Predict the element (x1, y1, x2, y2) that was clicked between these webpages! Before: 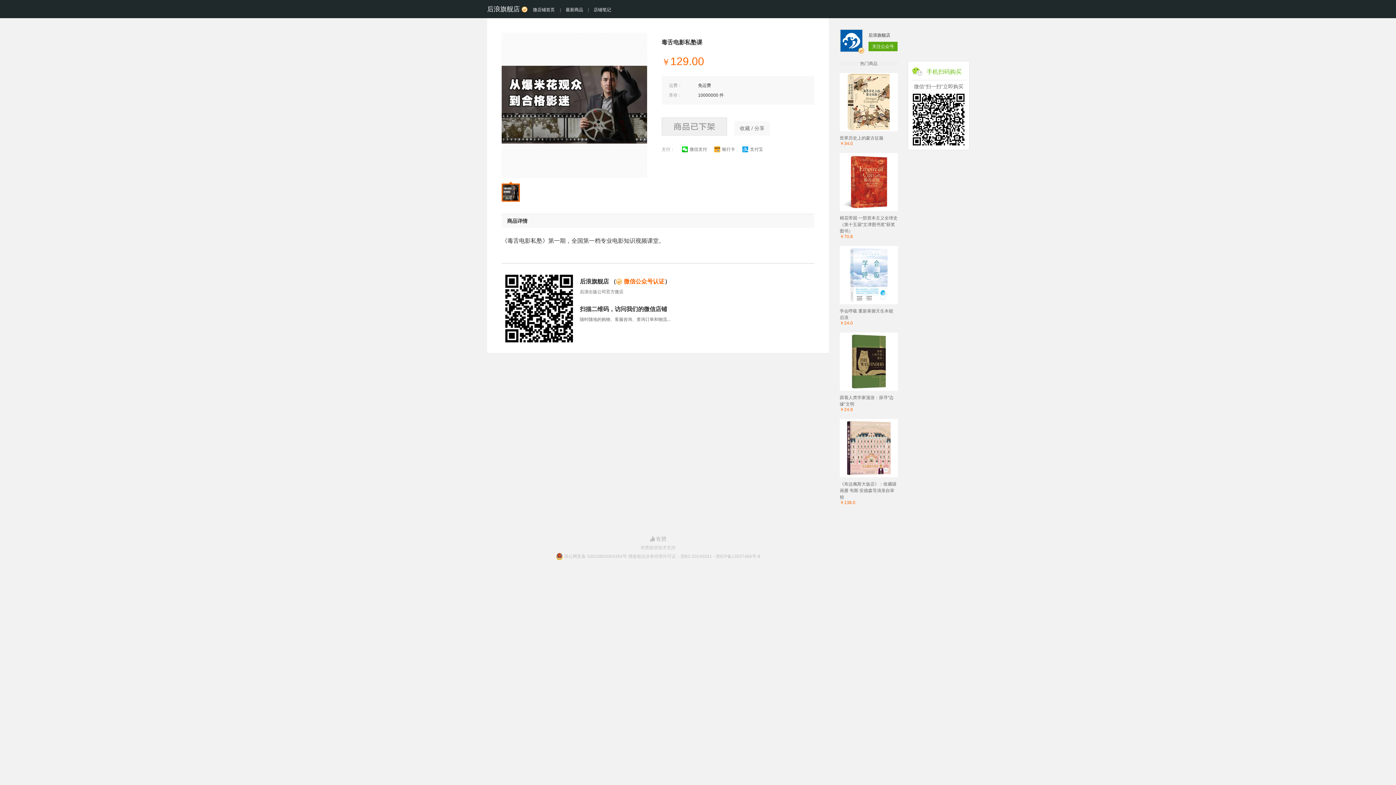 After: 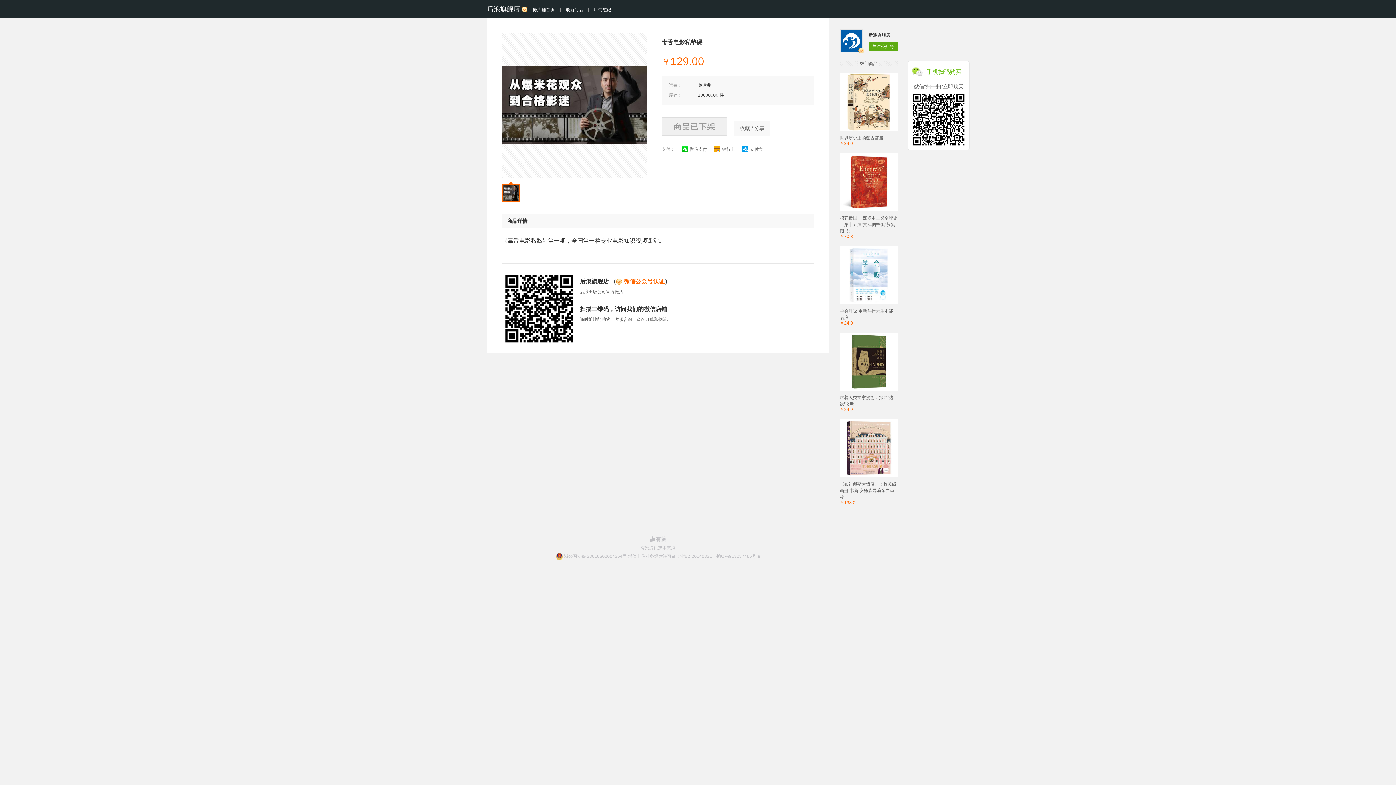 Action: bbox: (840, 332, 898, 412) label: 跟着人类学家漫游：探寻“边缘”文明
￥24.9